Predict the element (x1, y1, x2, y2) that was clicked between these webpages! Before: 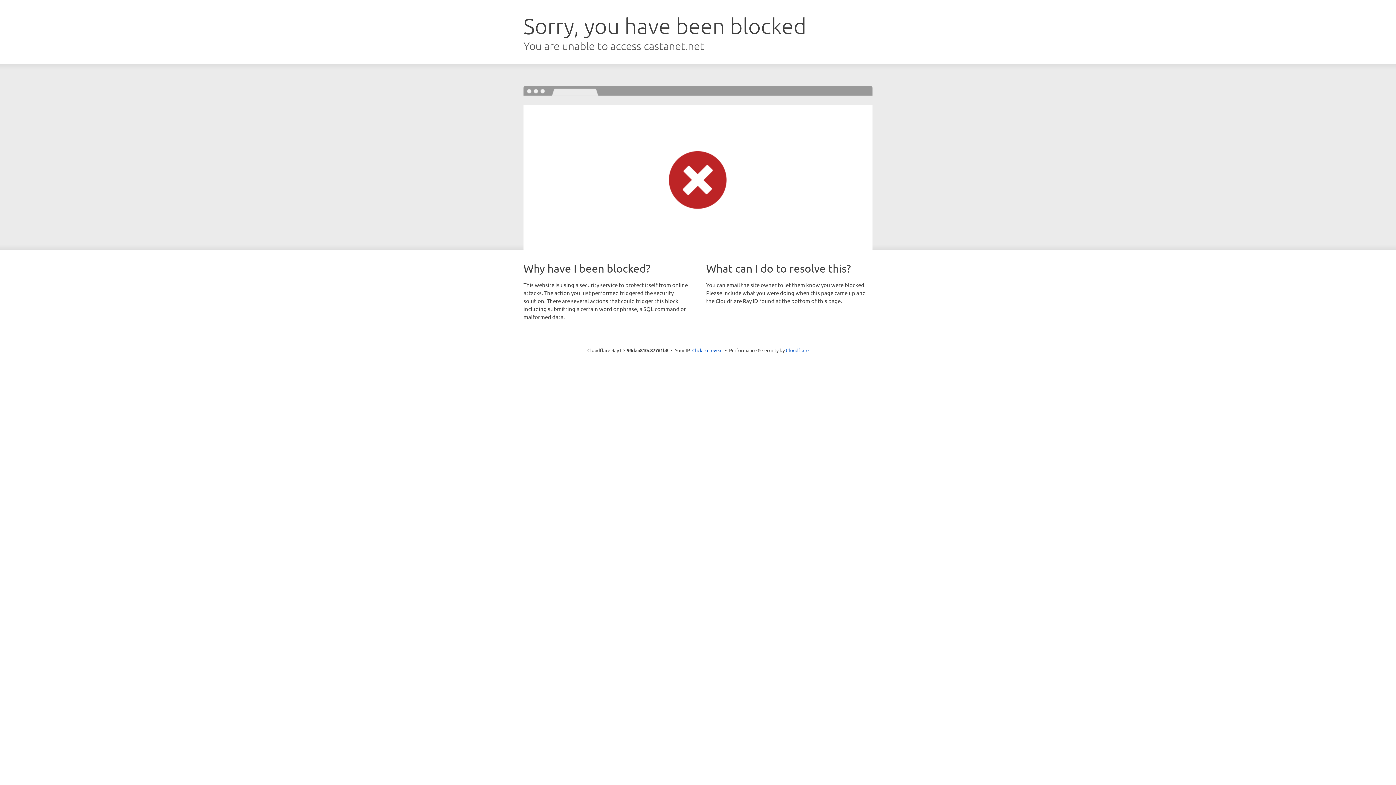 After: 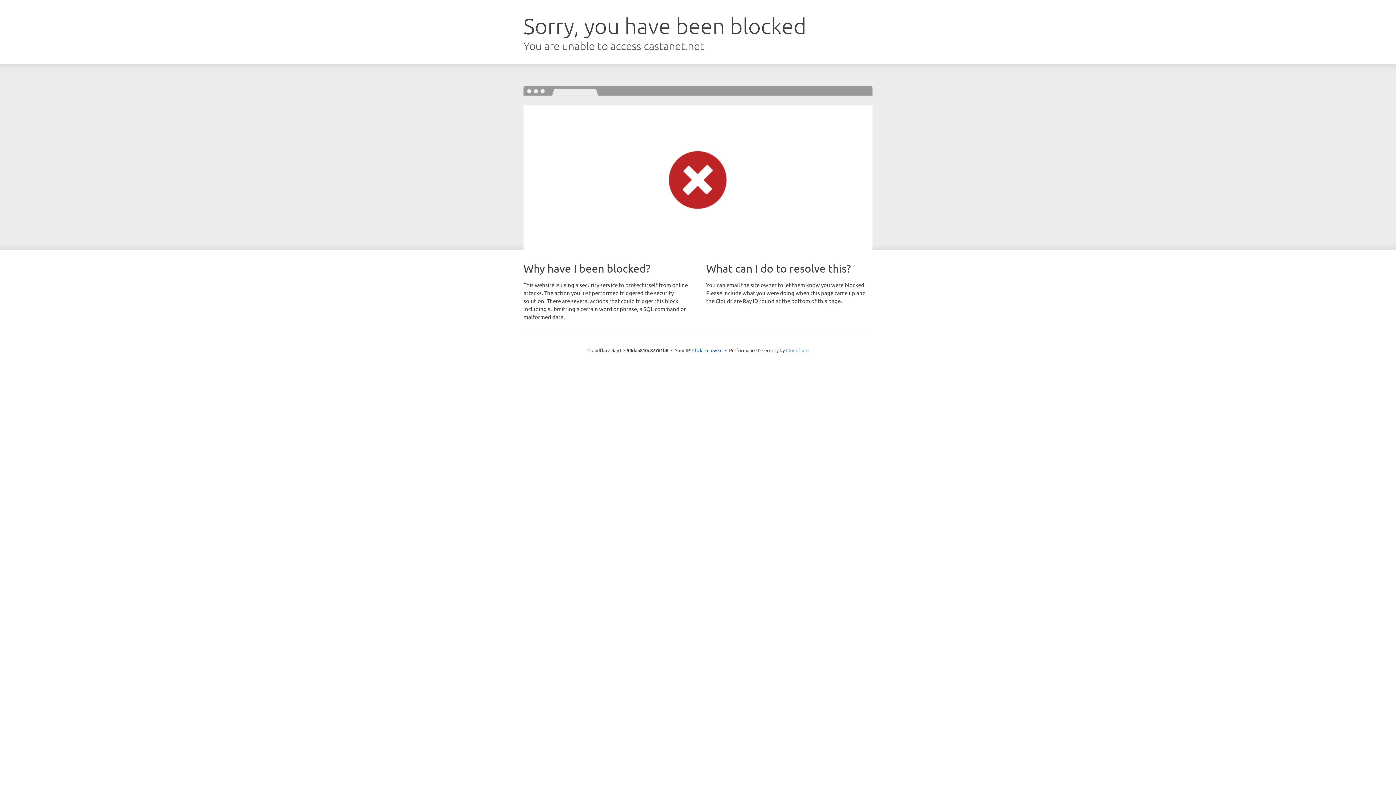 Action: bbox: (786, 347, 808, 353) label: Cloudflare